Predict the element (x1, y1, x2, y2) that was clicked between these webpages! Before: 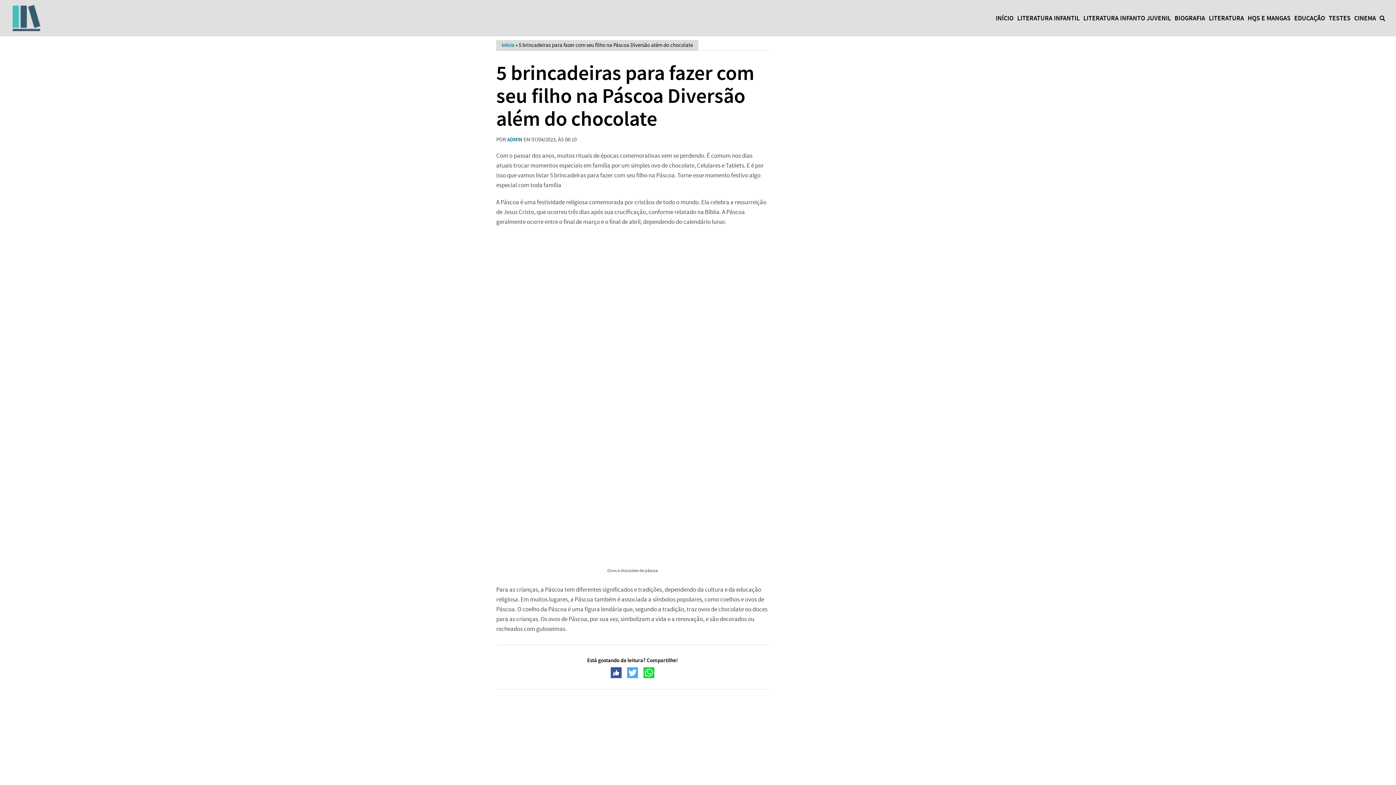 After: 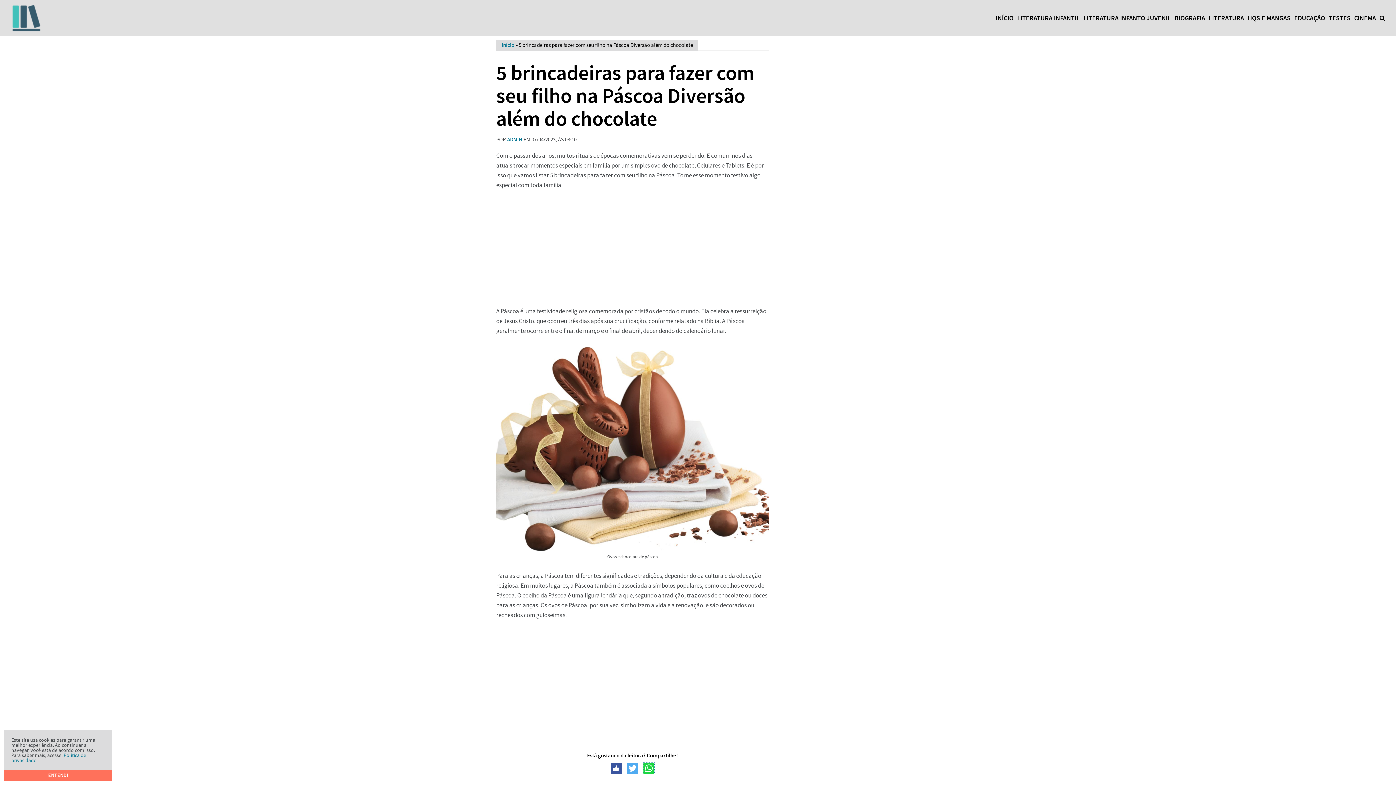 Action: label: Compartilhar no Whatsapp bbox: (643, 667, 654, 678)